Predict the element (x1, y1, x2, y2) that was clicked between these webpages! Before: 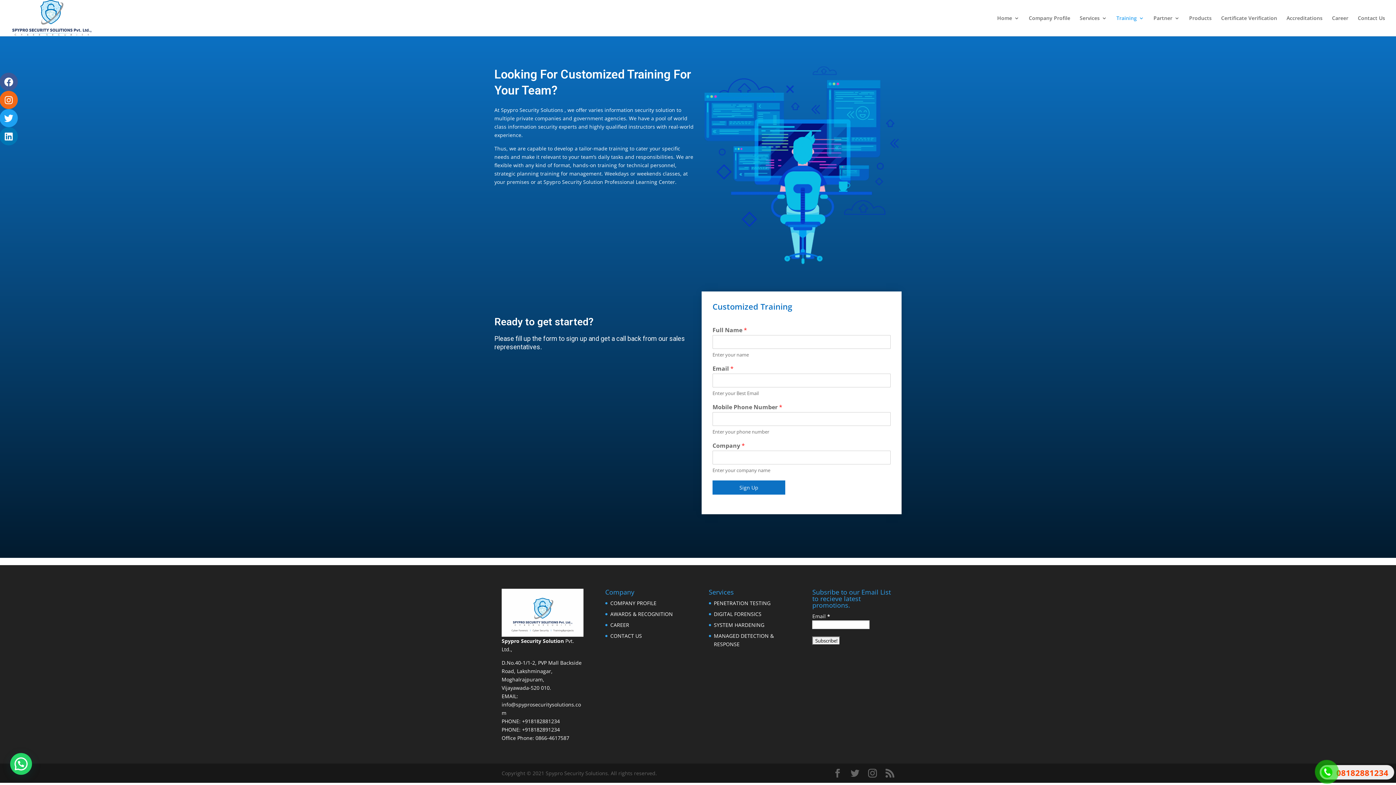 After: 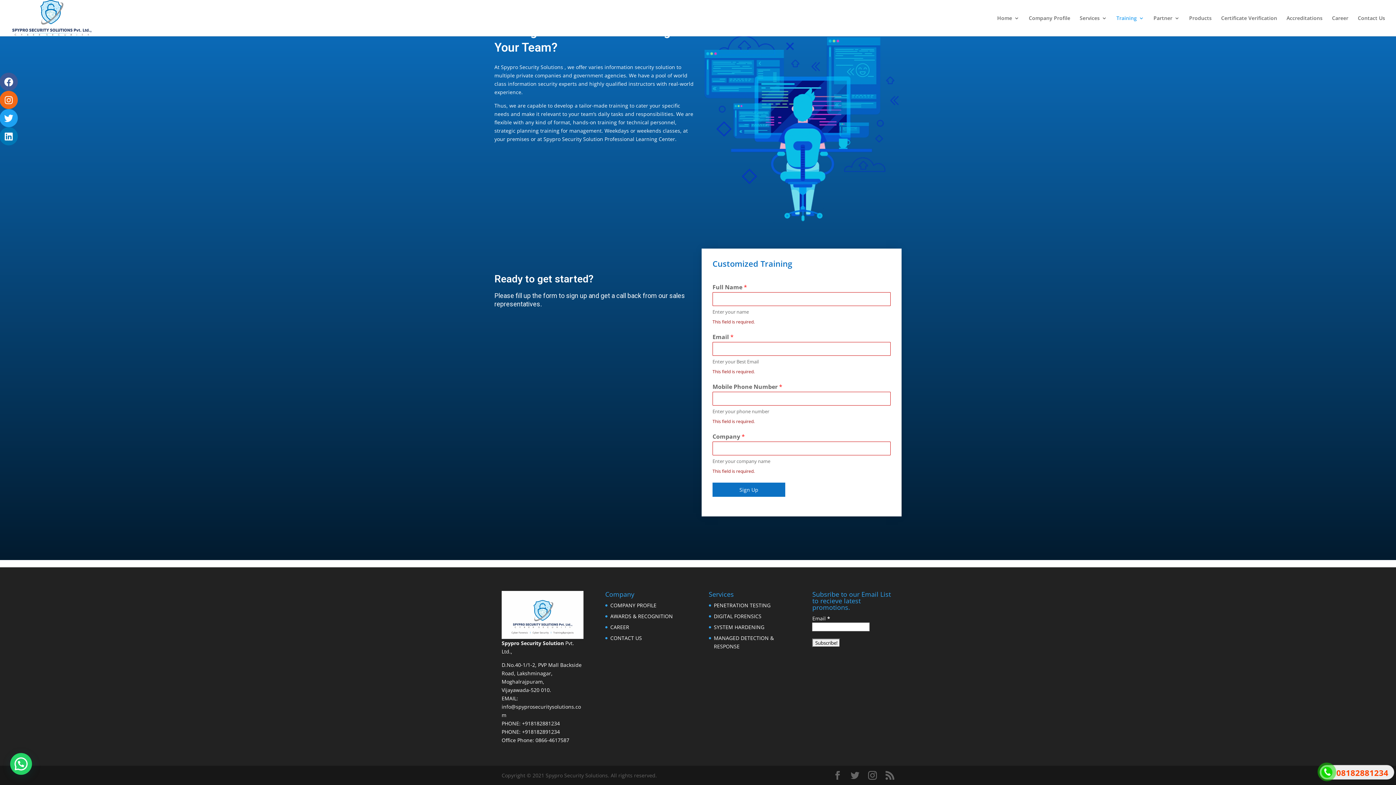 Action: label: Sign Up bbox: (712, 480, 785, 494)